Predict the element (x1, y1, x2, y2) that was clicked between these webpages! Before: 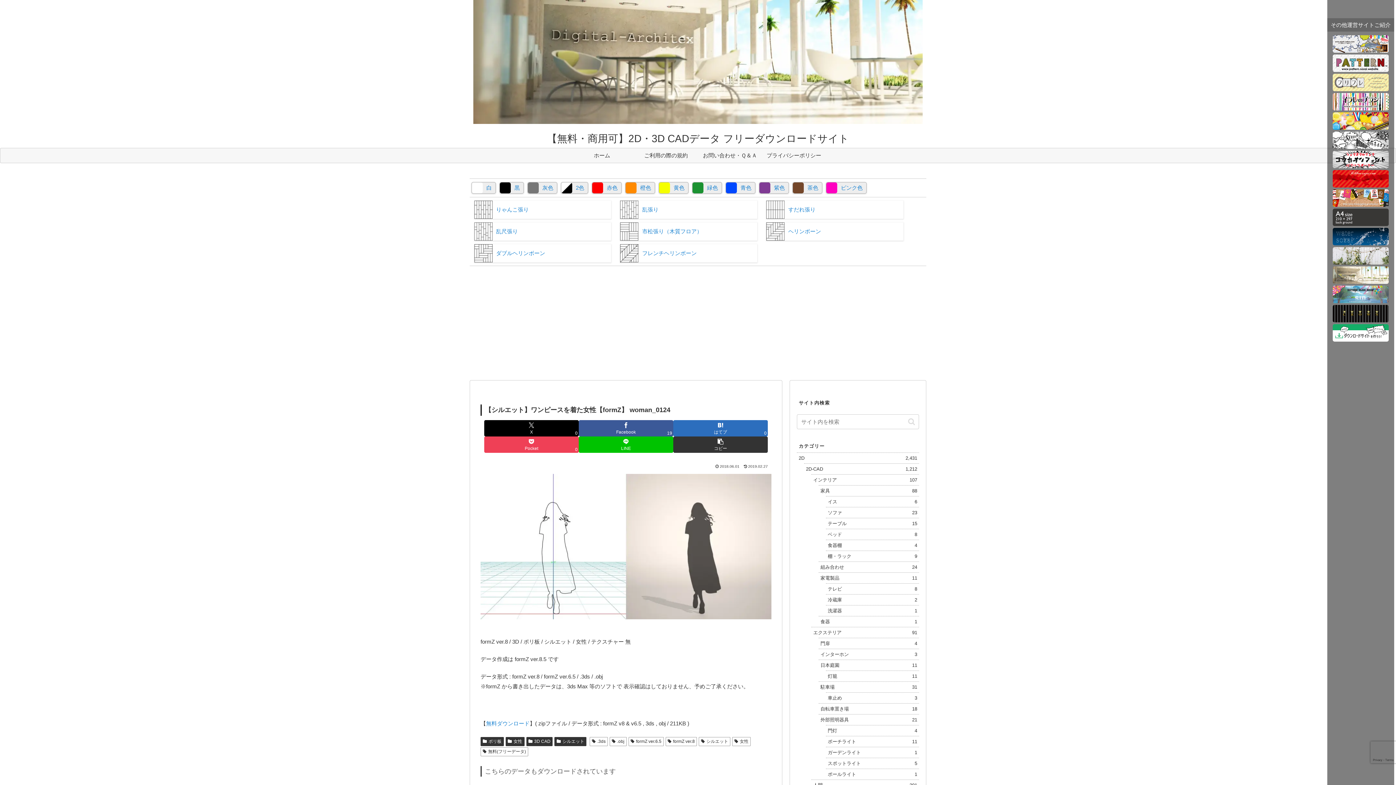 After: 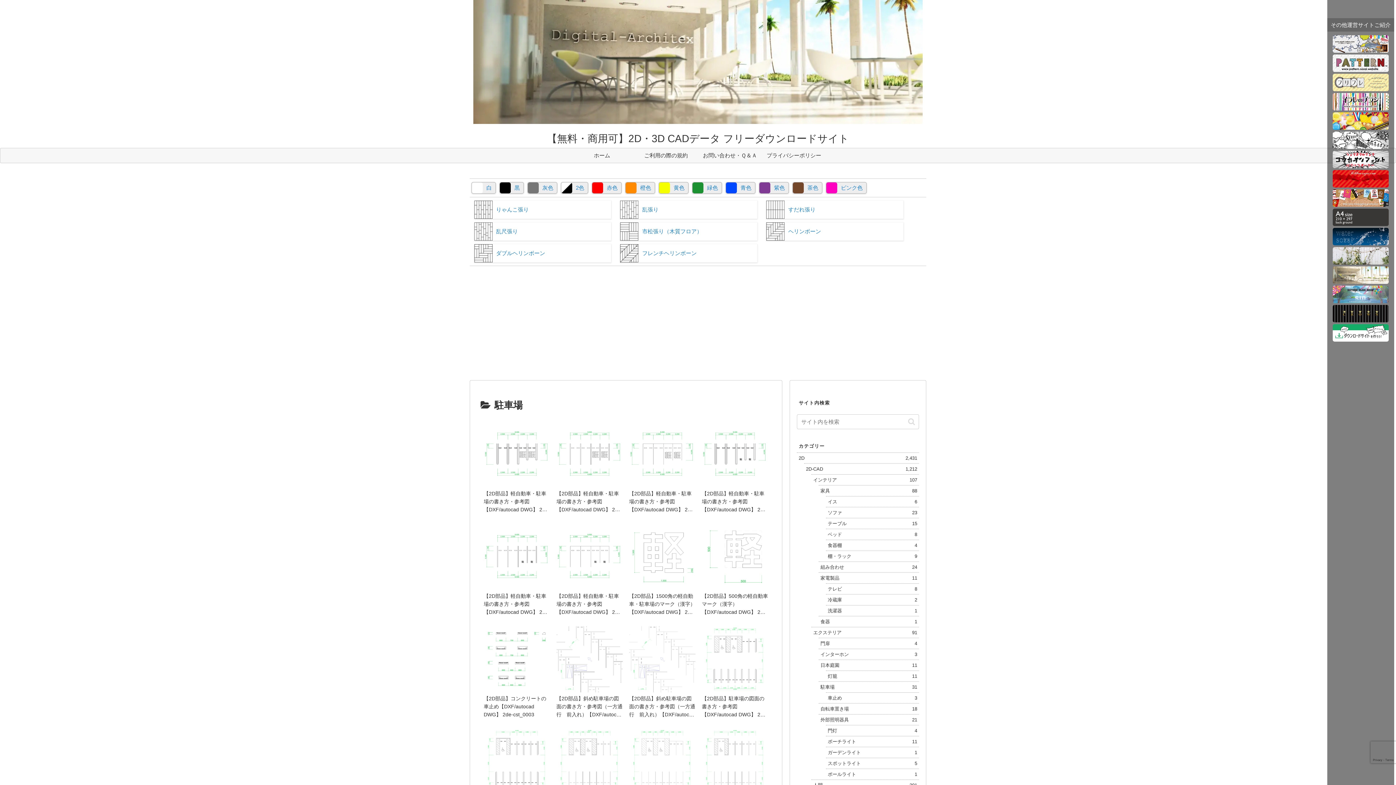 Action: label: 駐車場
31 bbox: (818, 681, 919, 692)